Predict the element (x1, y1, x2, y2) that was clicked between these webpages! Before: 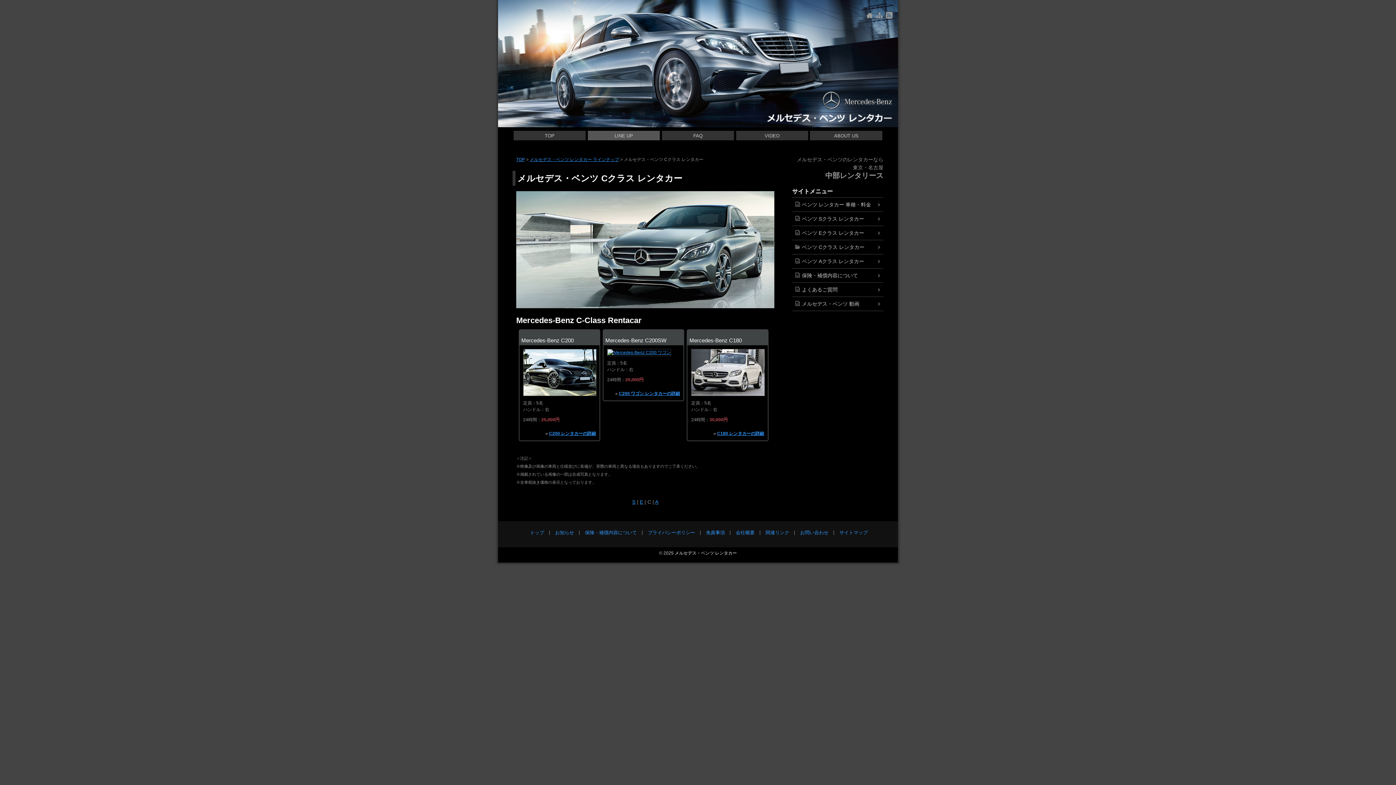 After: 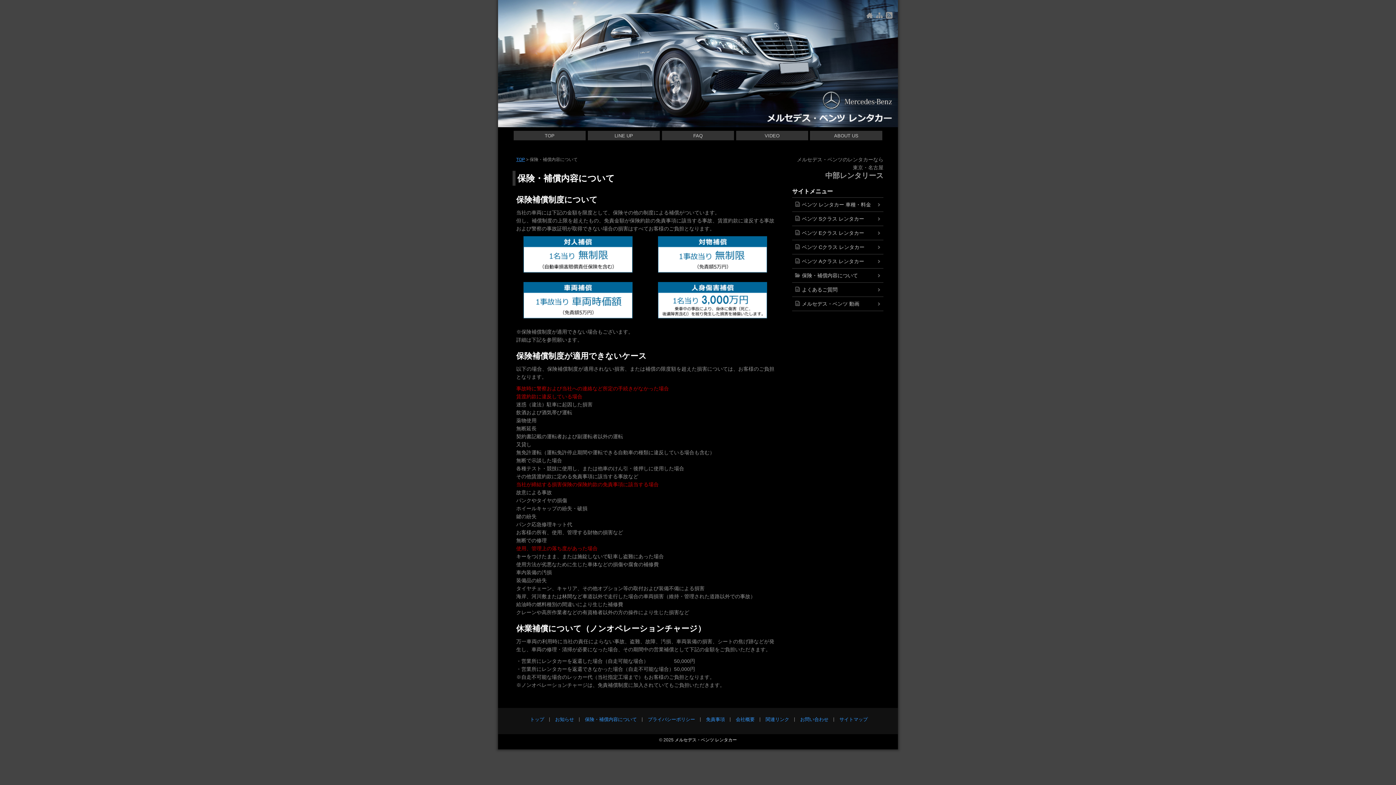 Action: label: 保険・補償内容について bbox: (792, 268, 883, 282)